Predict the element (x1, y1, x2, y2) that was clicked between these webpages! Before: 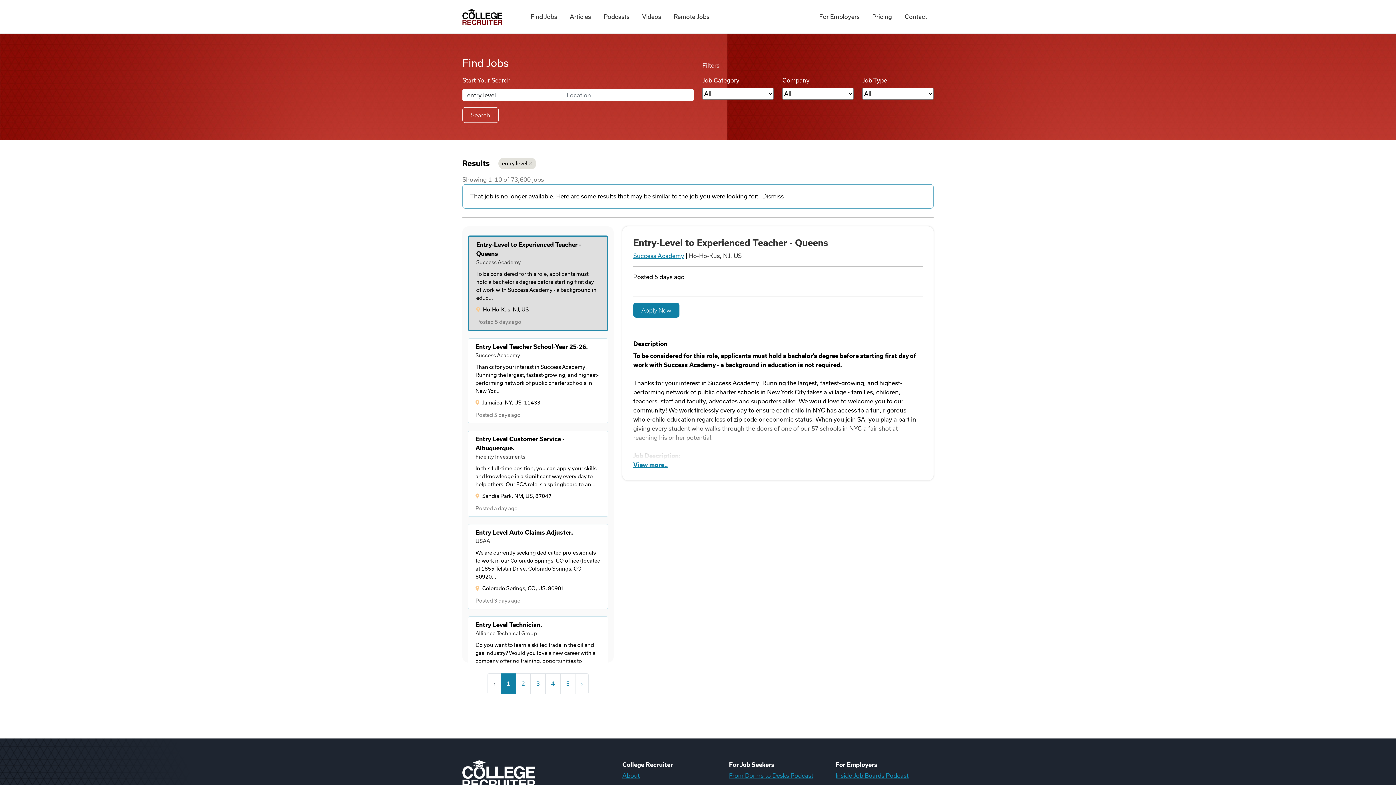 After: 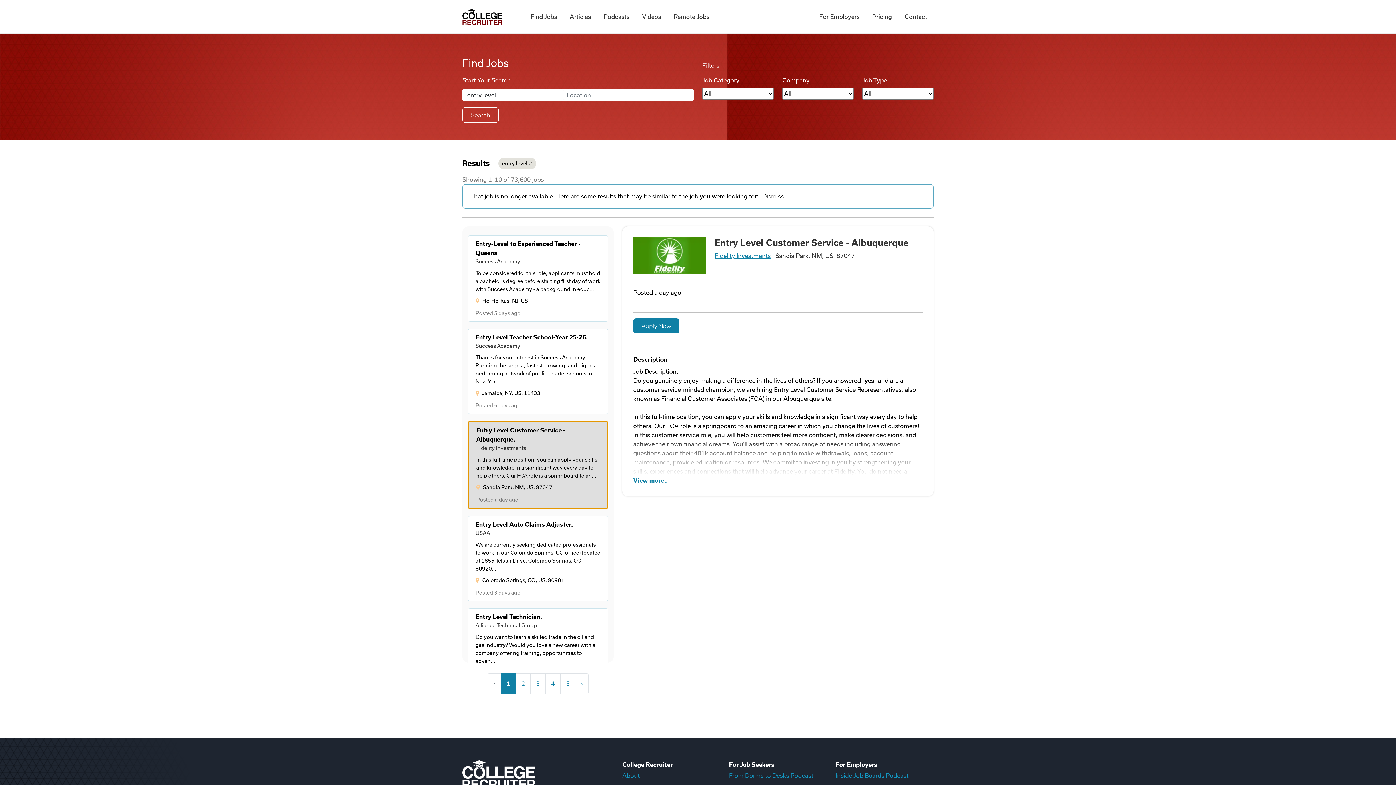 Action: bbox: (468, 430, 608, 517) label: Entry Level Customer Service - Albuquerque.
Fidelity Investments
In this full-time position, you can apply your skills and knowledge in a significant way every day to help others. Our FCA role is a springboard to an...
Sandia Park, NM, US, 87047
Posted a day ago